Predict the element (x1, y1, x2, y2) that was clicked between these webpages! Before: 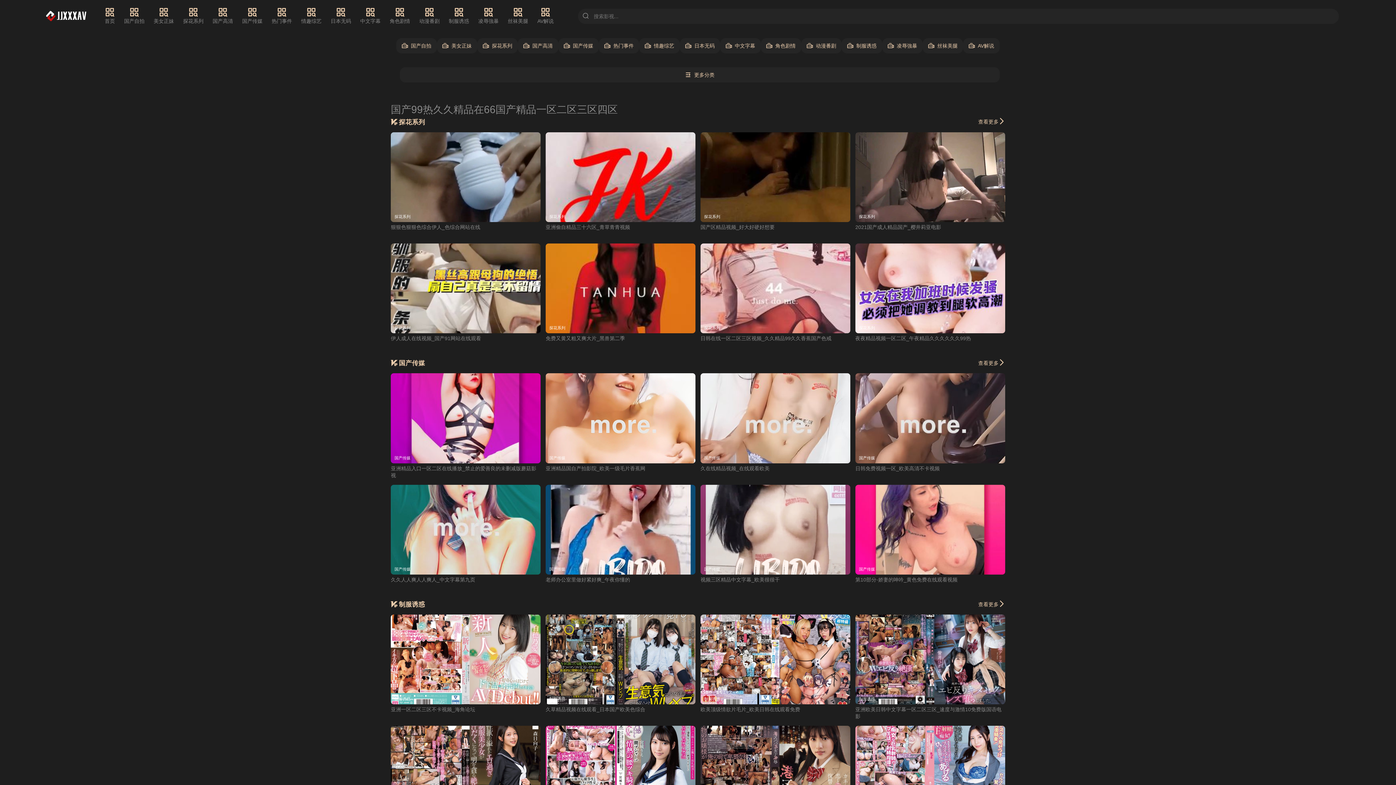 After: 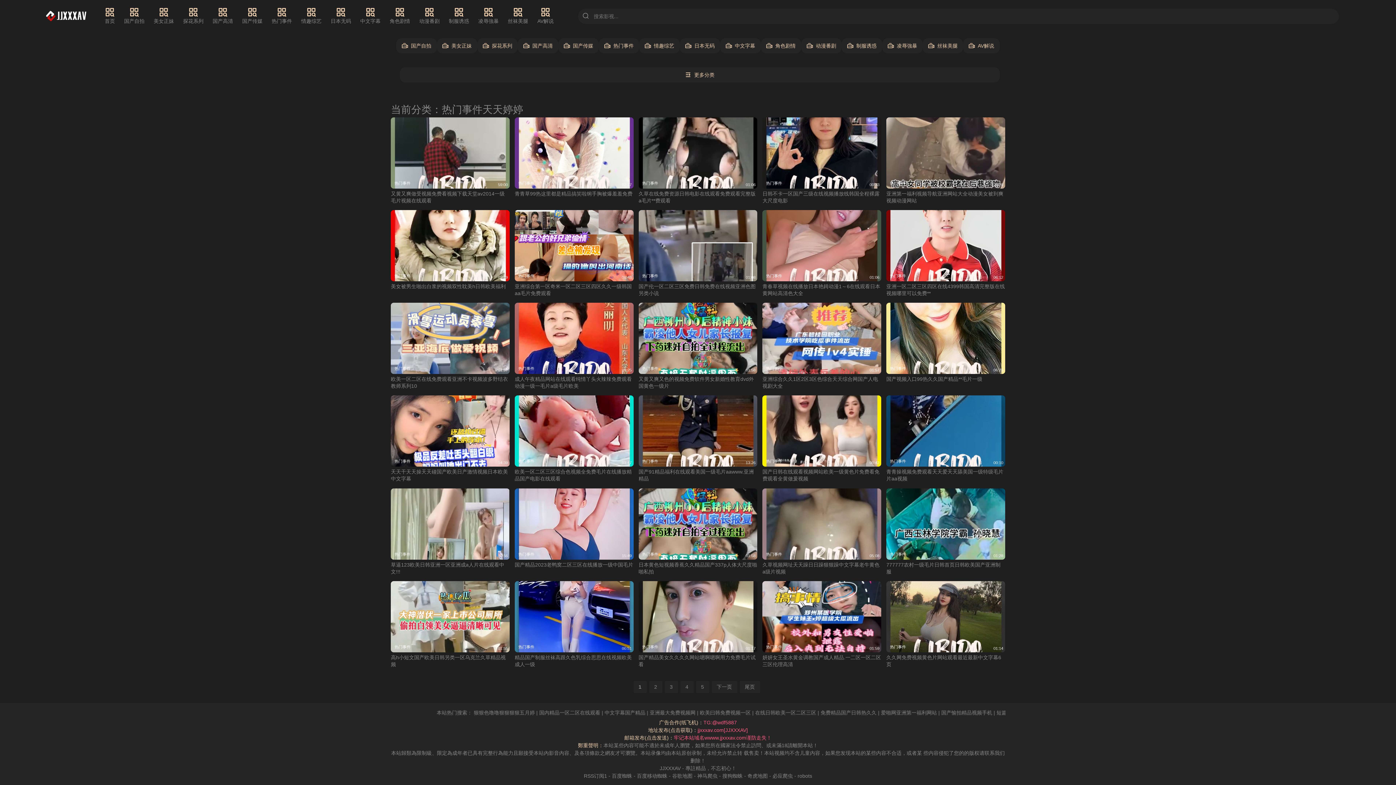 Action: bbox: (271, 7, 292, 25) label: 热门事件